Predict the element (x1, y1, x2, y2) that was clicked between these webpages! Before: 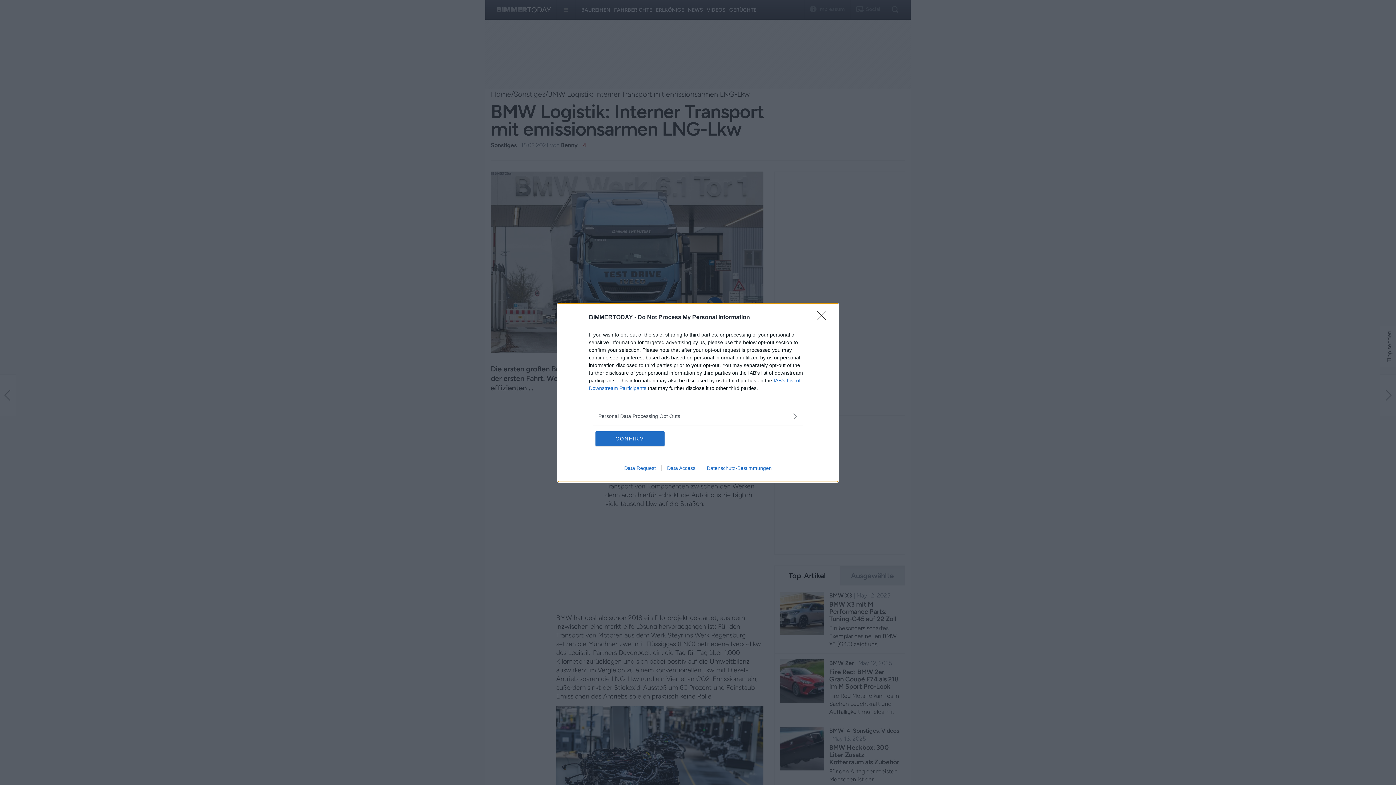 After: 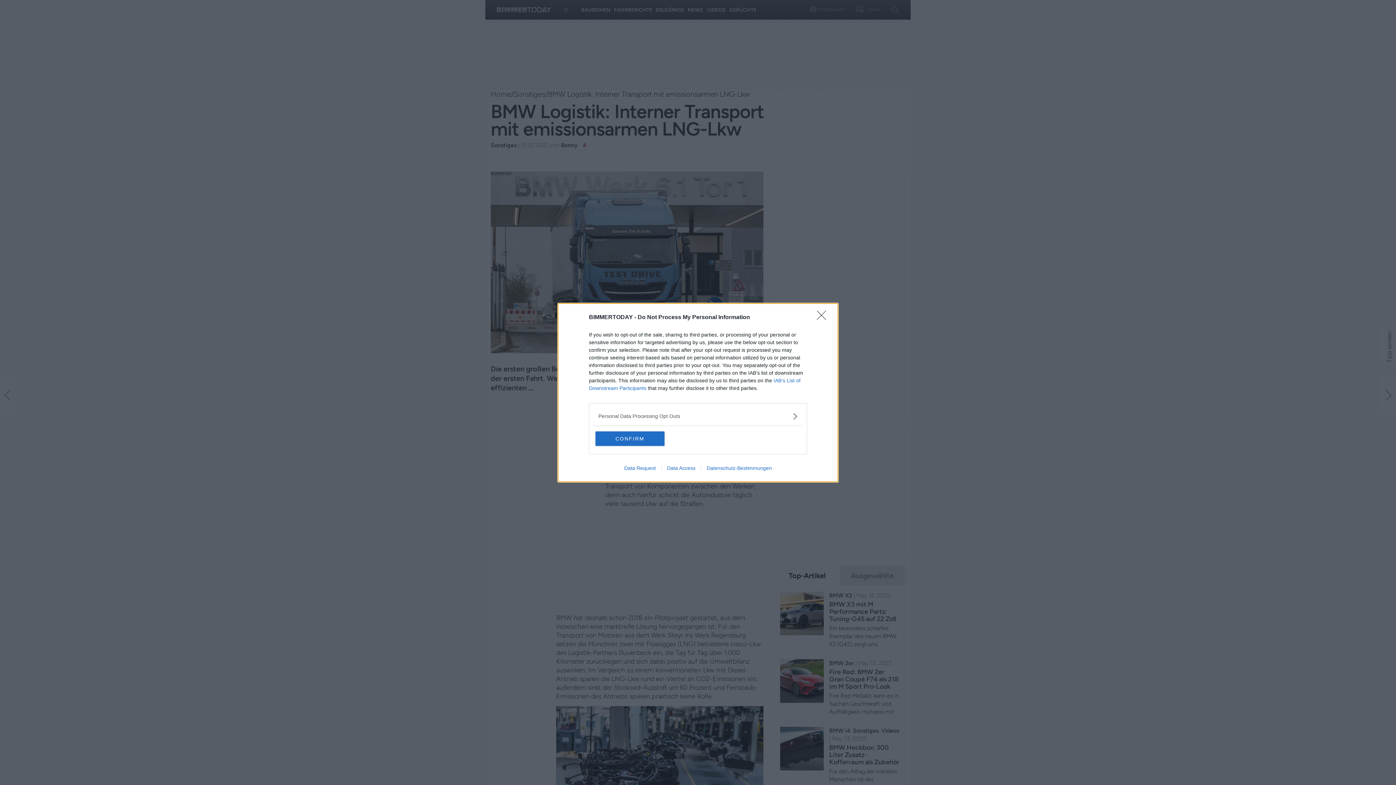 Action: bbox: (661, 465, 701, 471) label: Data Access